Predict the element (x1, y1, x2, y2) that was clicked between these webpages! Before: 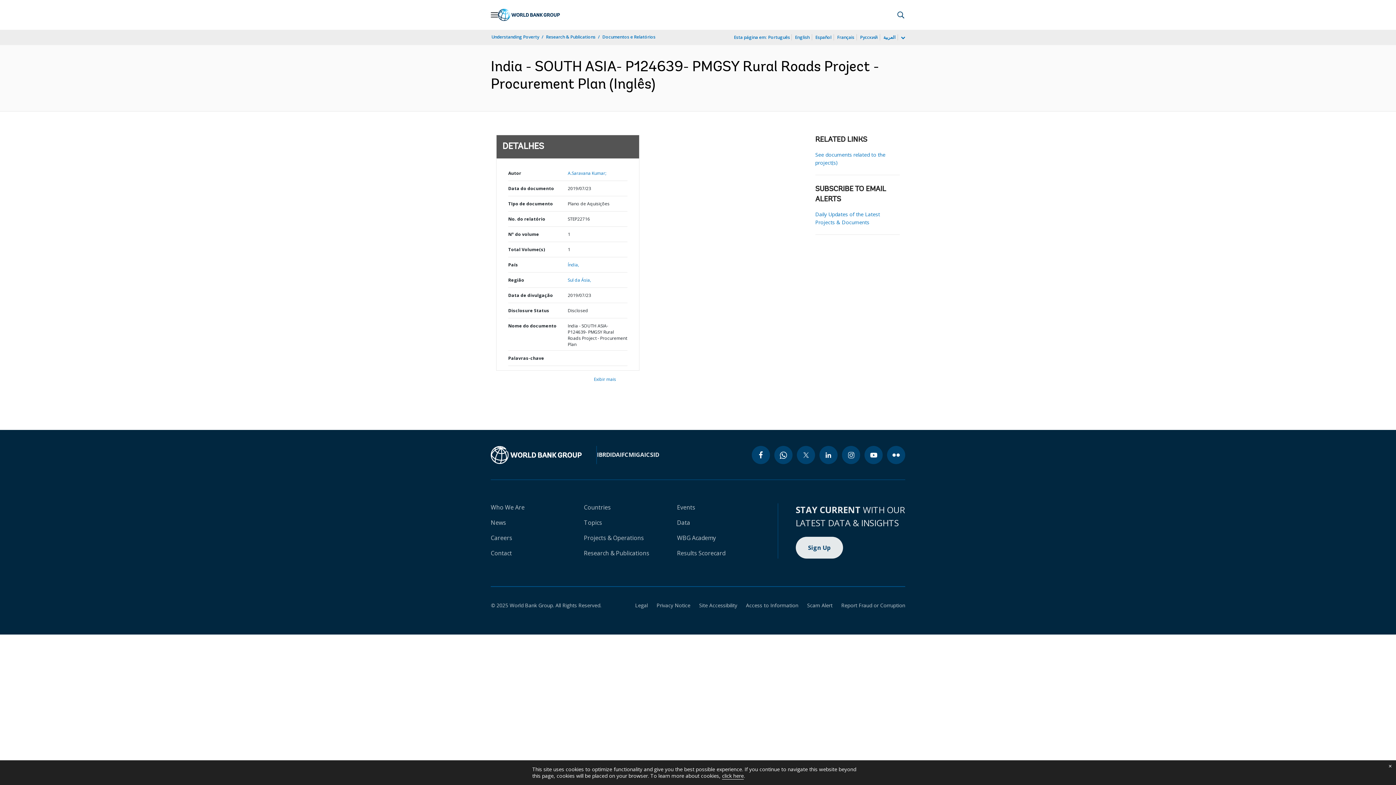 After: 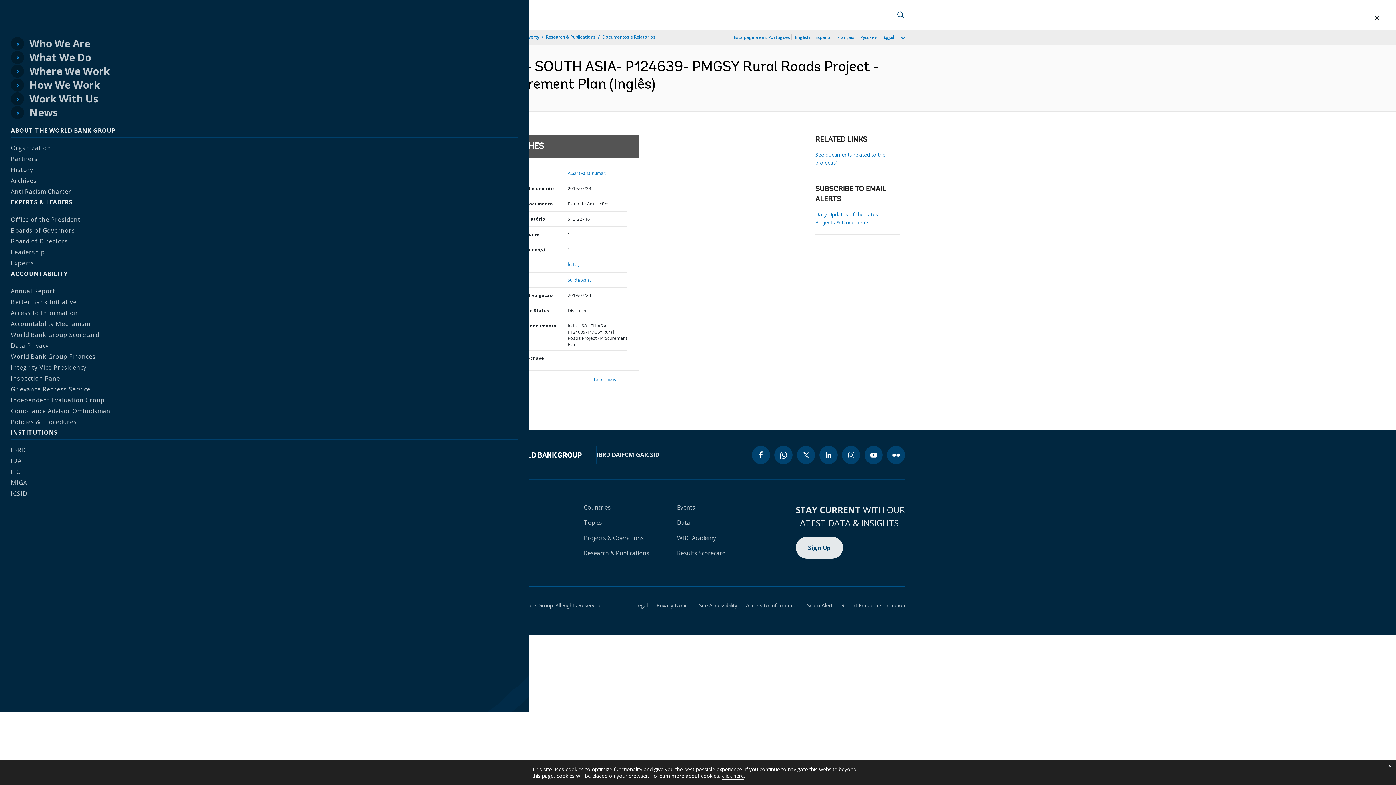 Action: label: Open navigation bbox: (490, 10, 498, 18)